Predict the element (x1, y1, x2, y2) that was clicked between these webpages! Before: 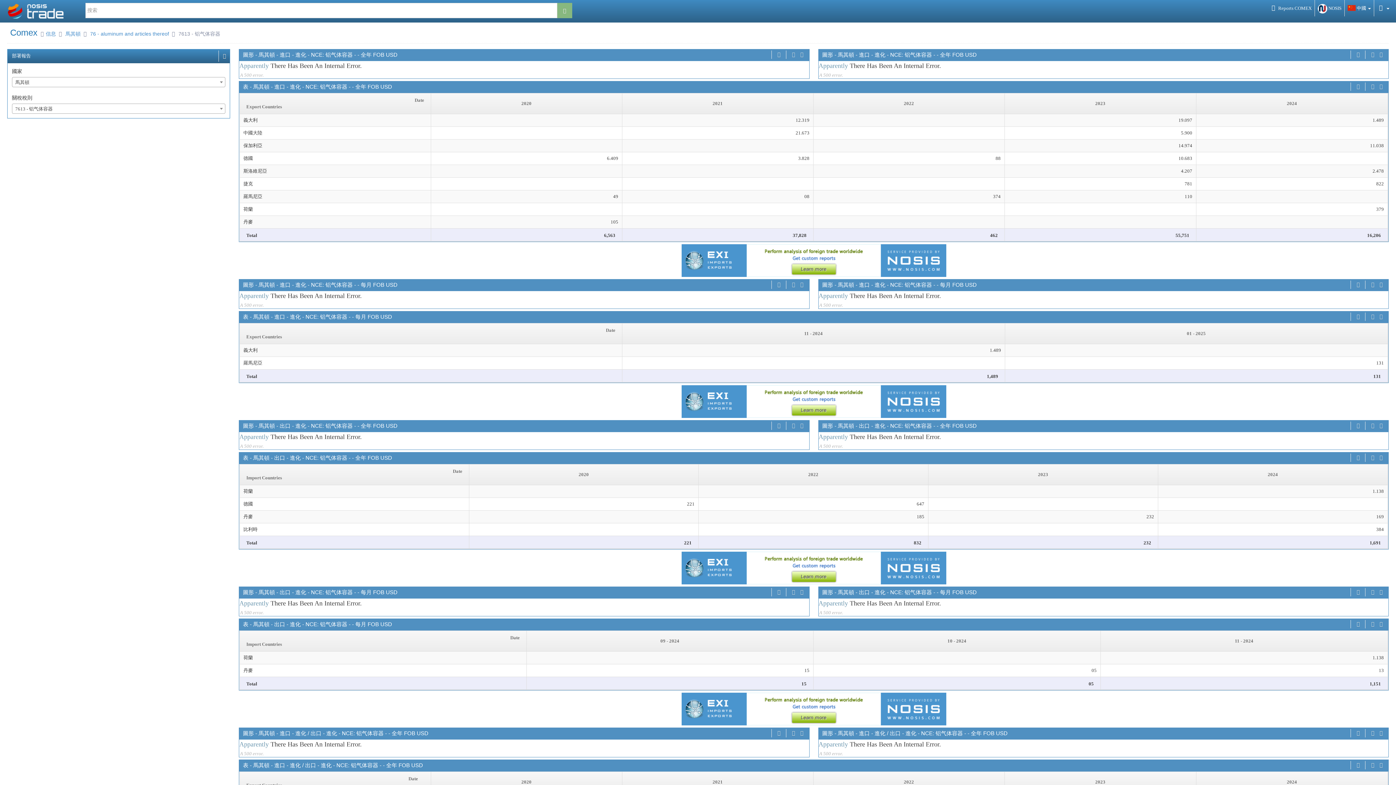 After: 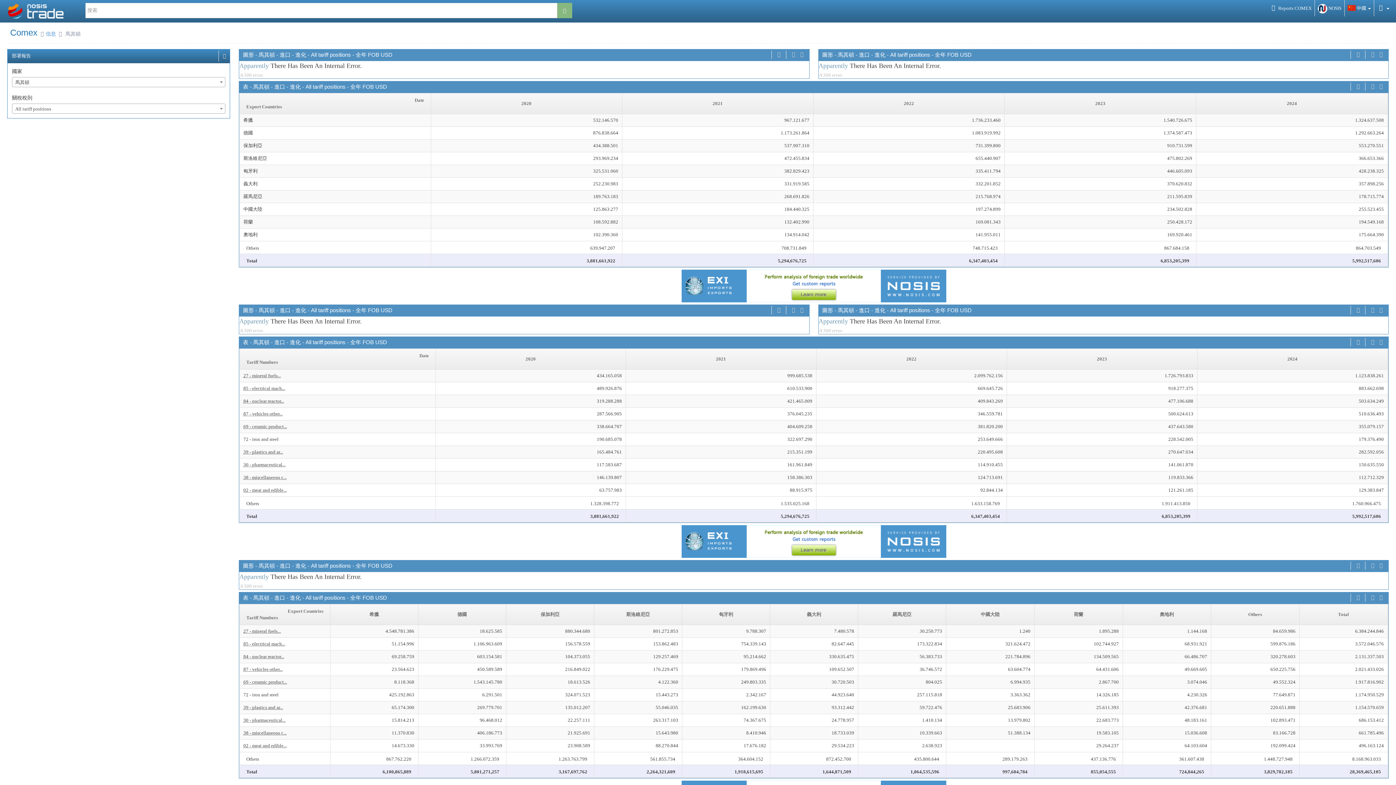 Action: bbox: (65, 30, 80, 36) label: 馬其頓